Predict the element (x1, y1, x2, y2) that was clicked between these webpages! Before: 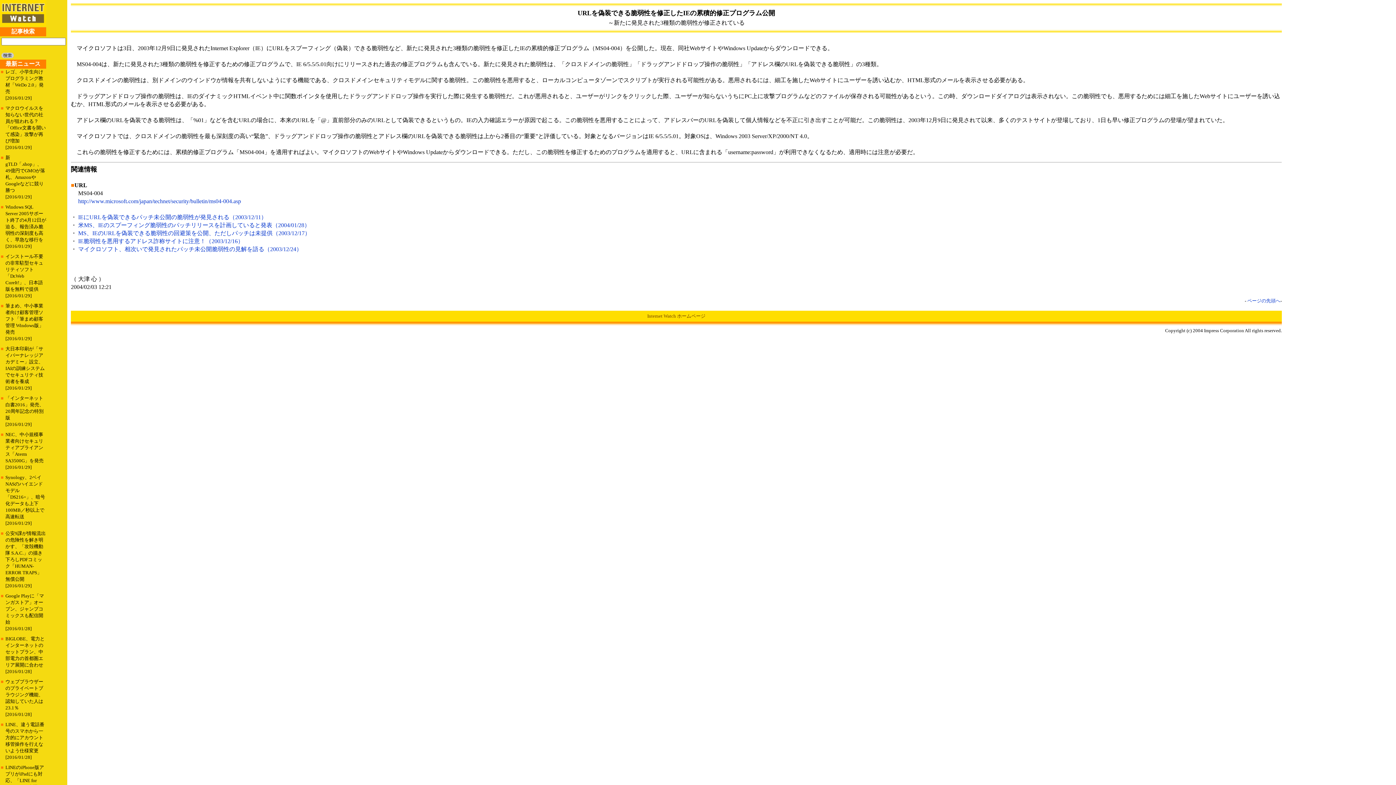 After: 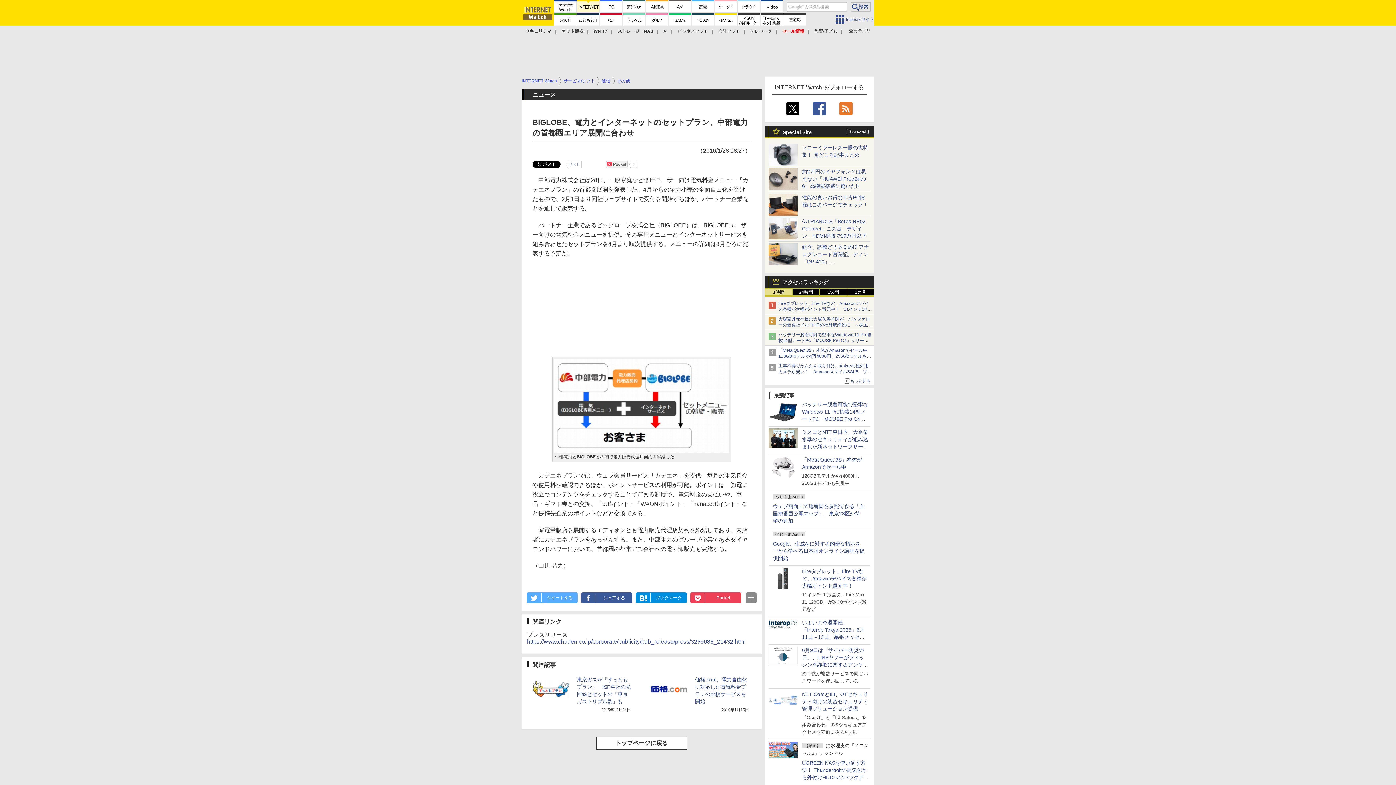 Action: bbox: (5, 636, 46, 675) label: BIGLOBE、電力とインターネットのセットプラン、中部電力の首都圏エリア展開に合わせ
[2016/01/28]